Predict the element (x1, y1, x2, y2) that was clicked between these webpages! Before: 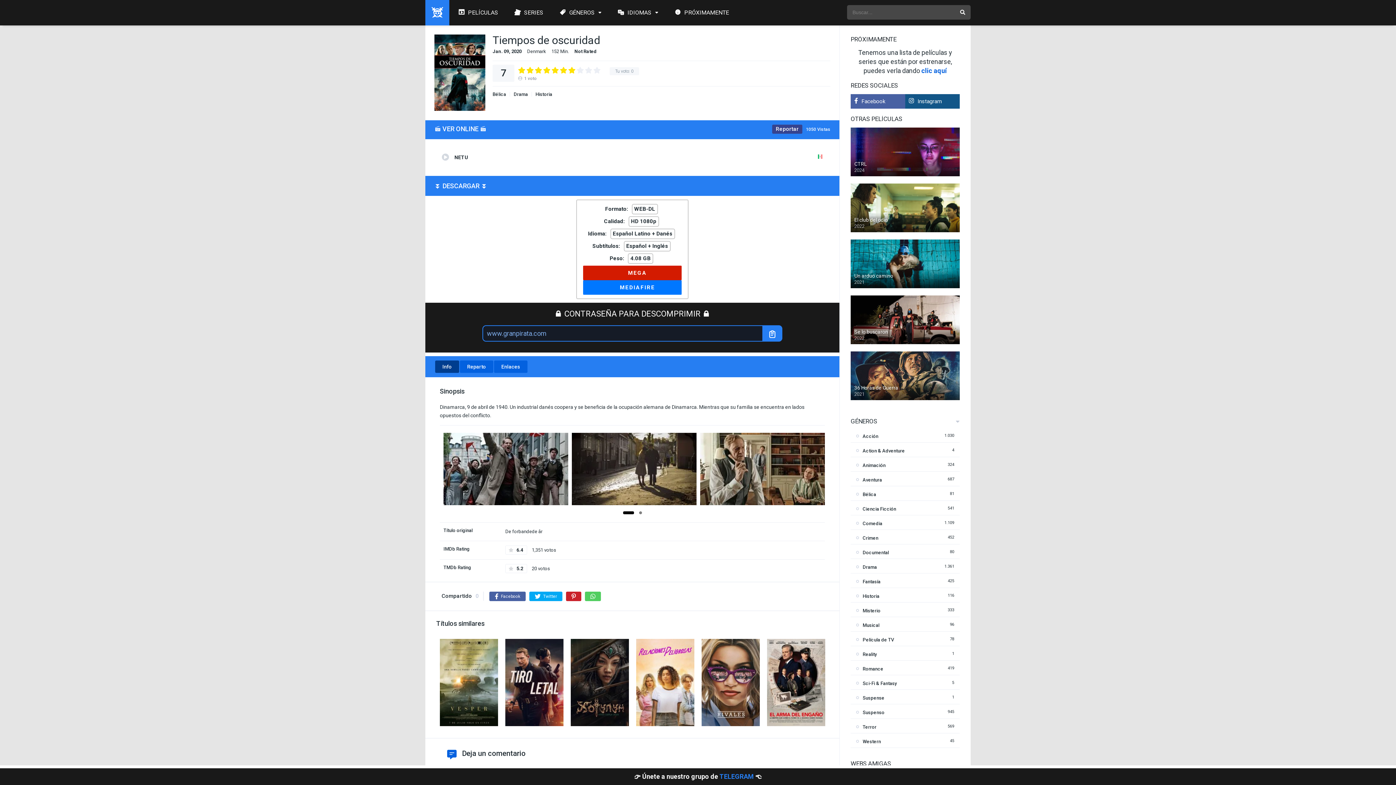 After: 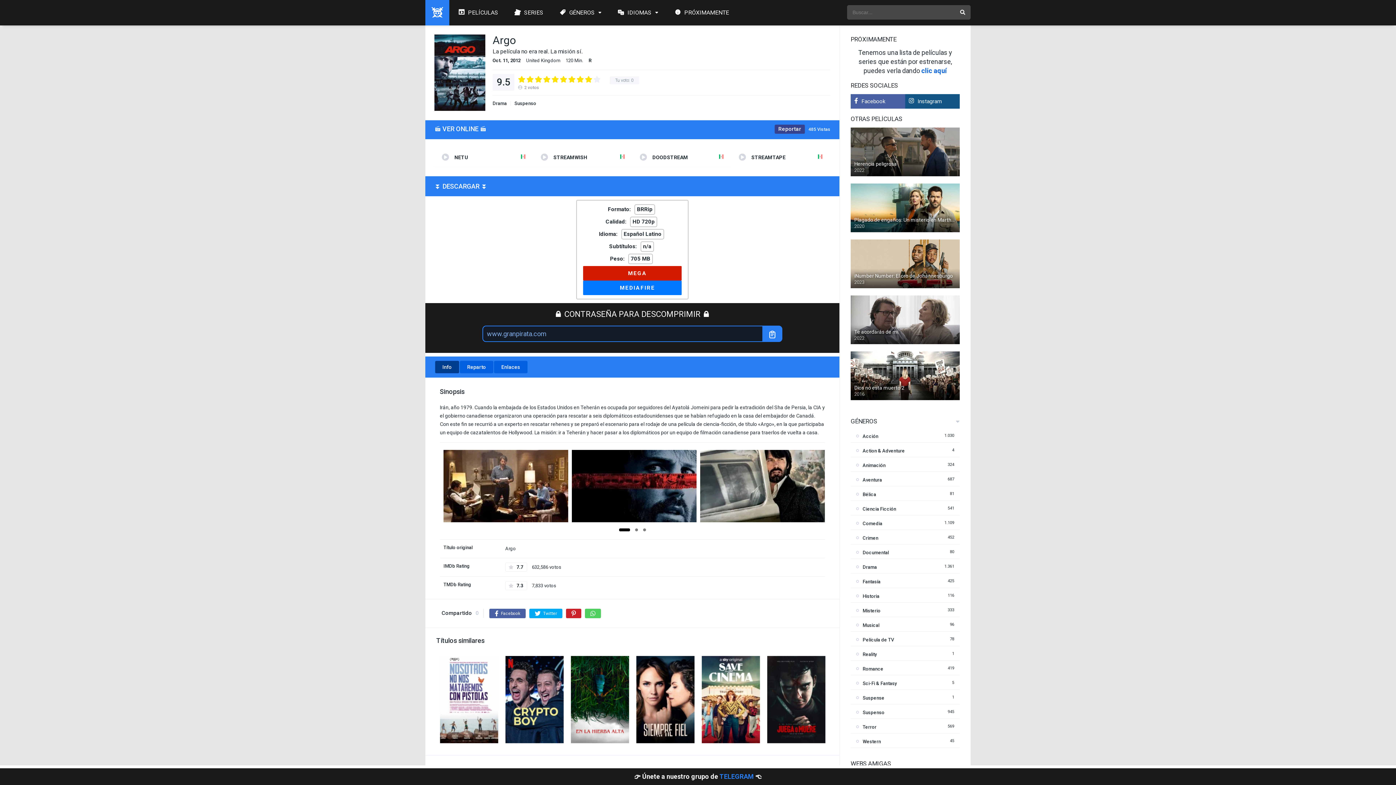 Action: bbox: (647, 721, 706, 727)